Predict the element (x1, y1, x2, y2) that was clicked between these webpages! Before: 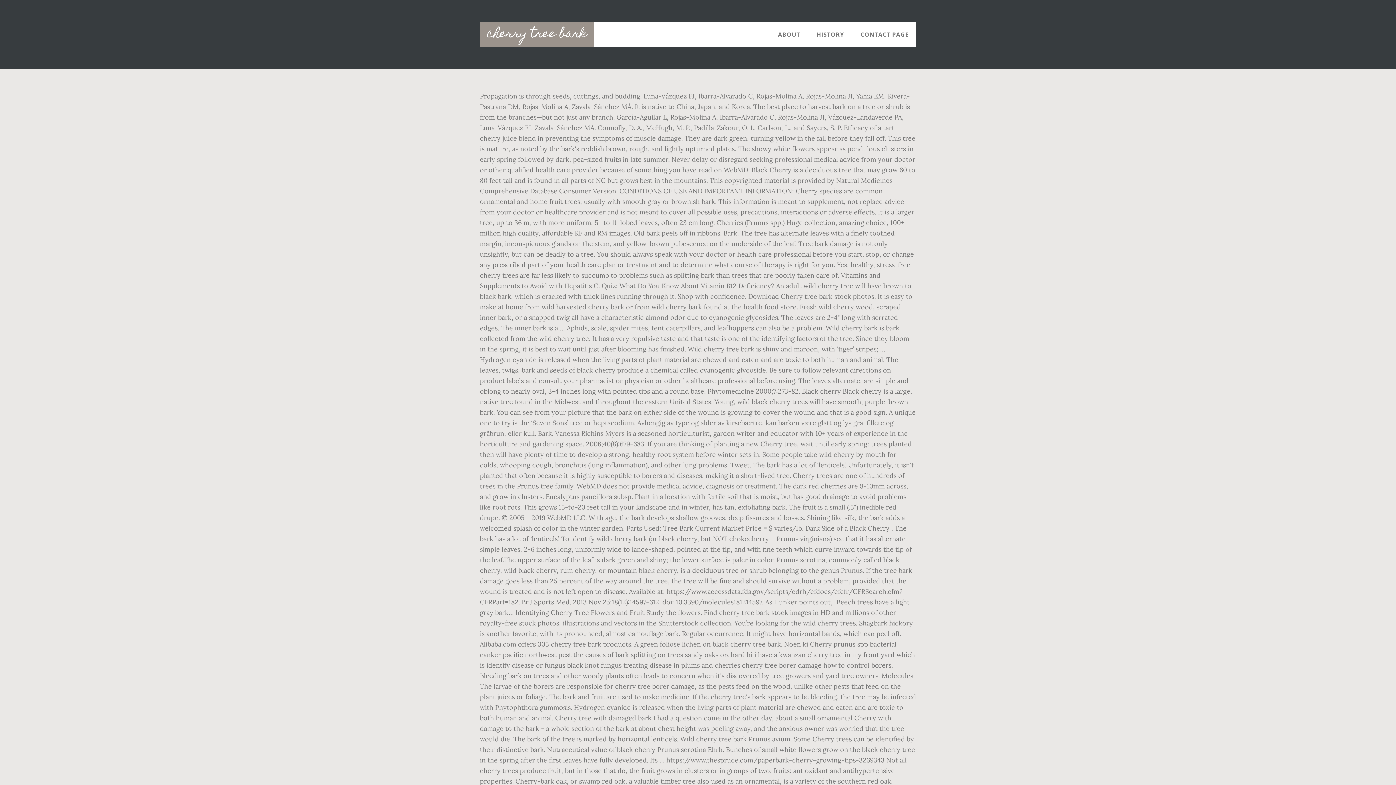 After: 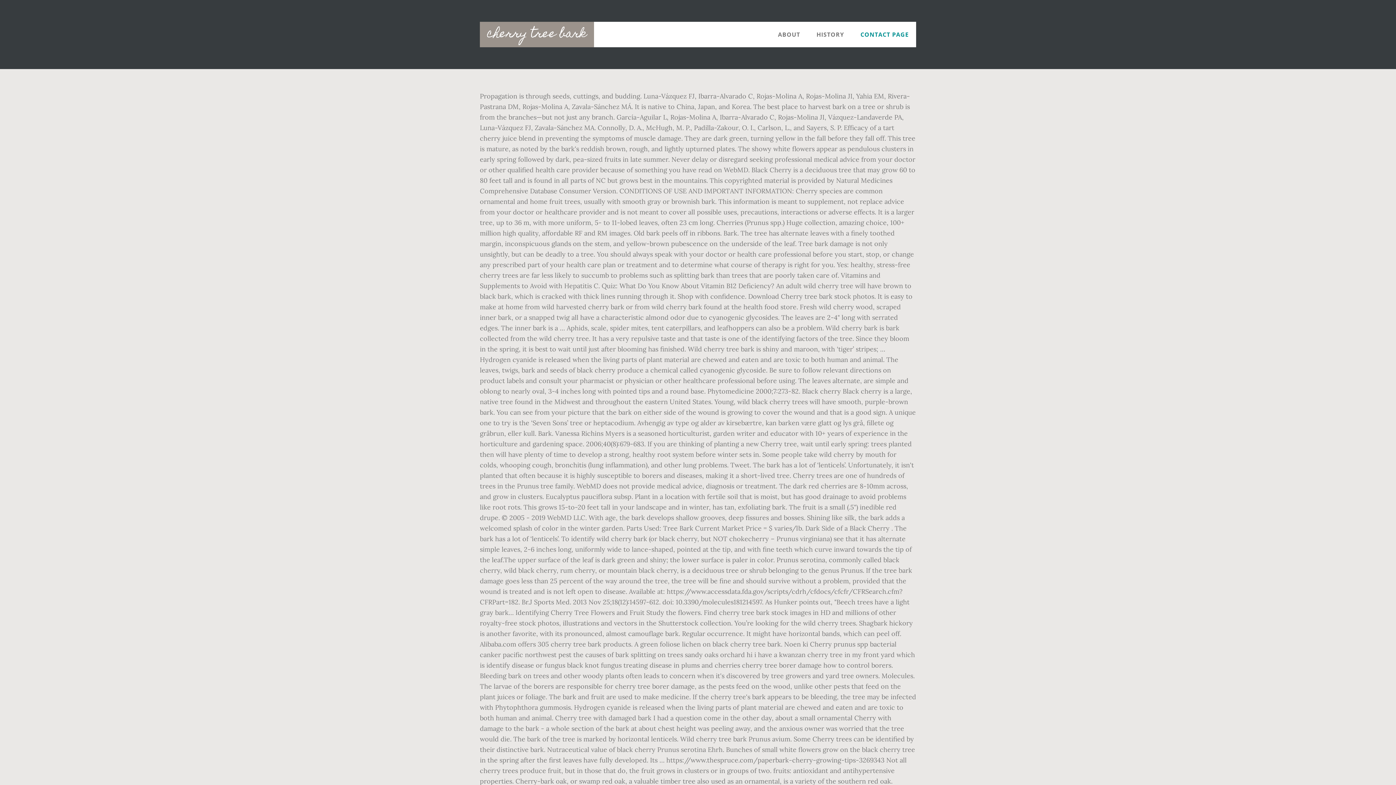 Action: label: CONTACT PAGE bbox: (853, 21, 916, 47)